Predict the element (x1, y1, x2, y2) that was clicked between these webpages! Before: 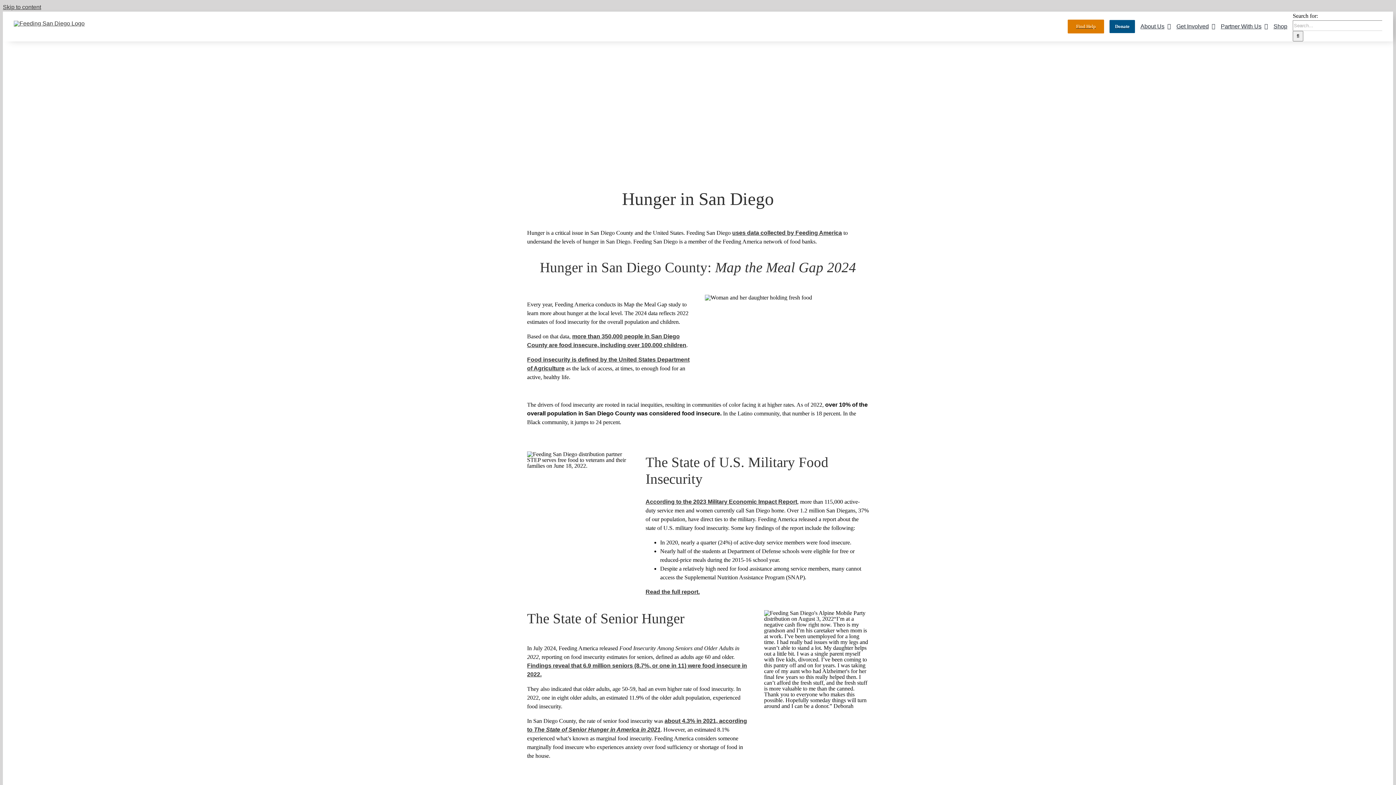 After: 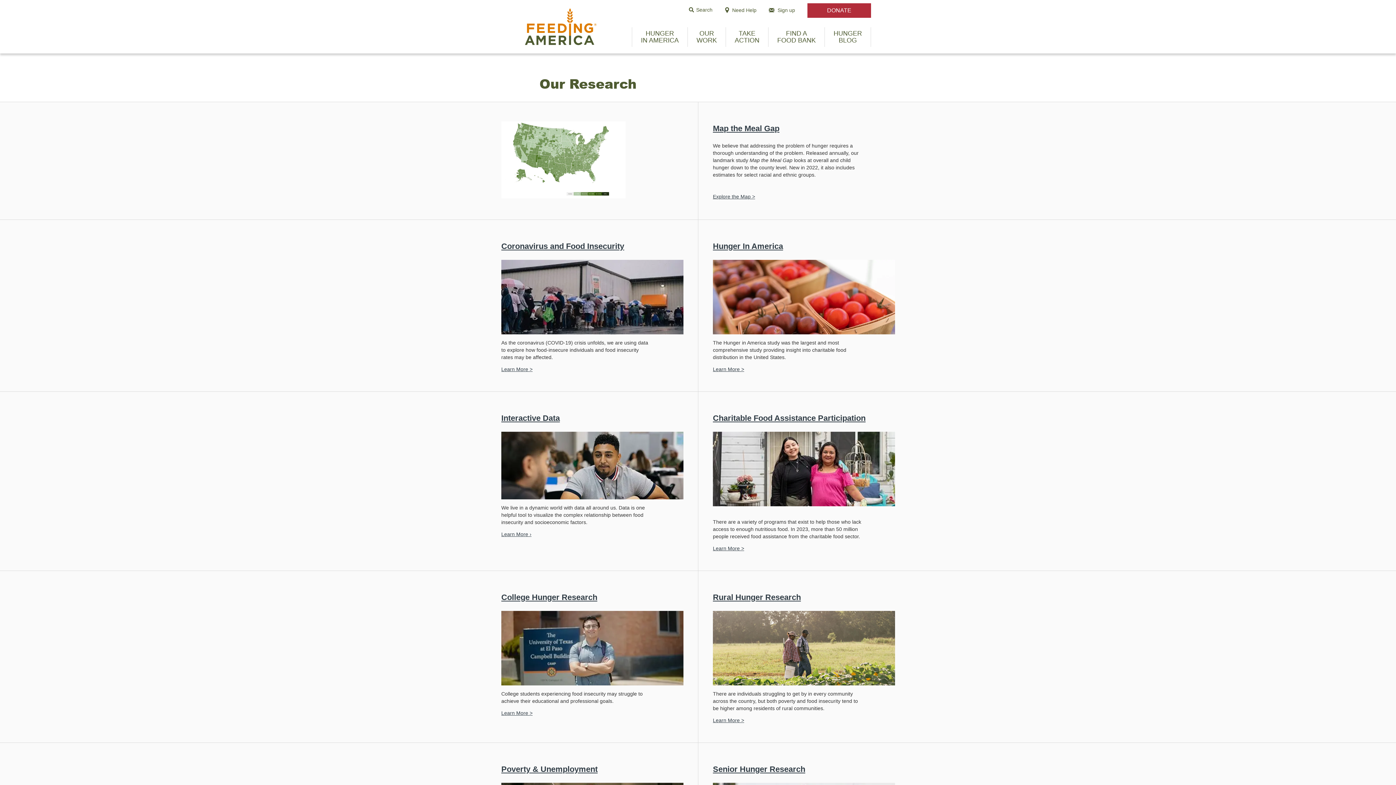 Action: label: uses data collected by Feeding America bbox: (732, 229, 842, 236)